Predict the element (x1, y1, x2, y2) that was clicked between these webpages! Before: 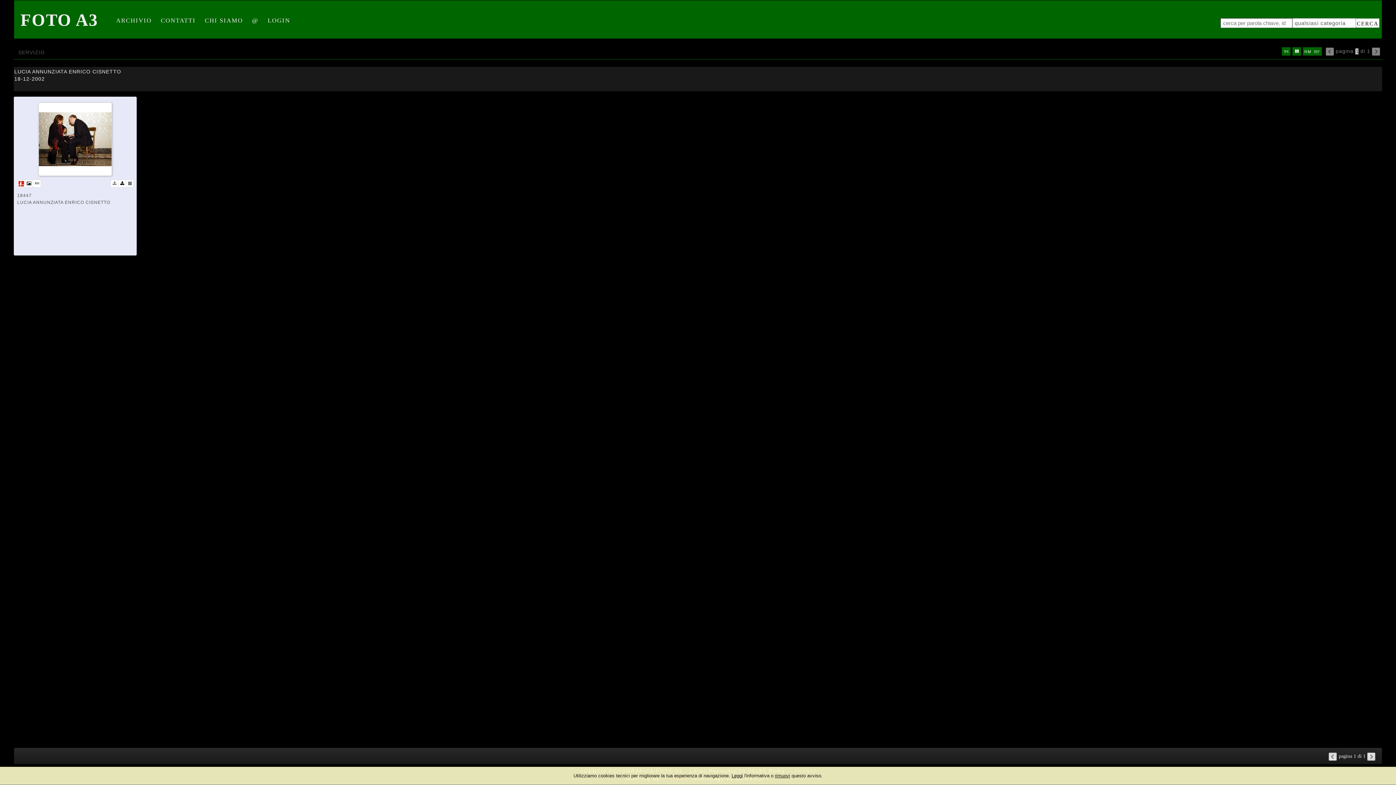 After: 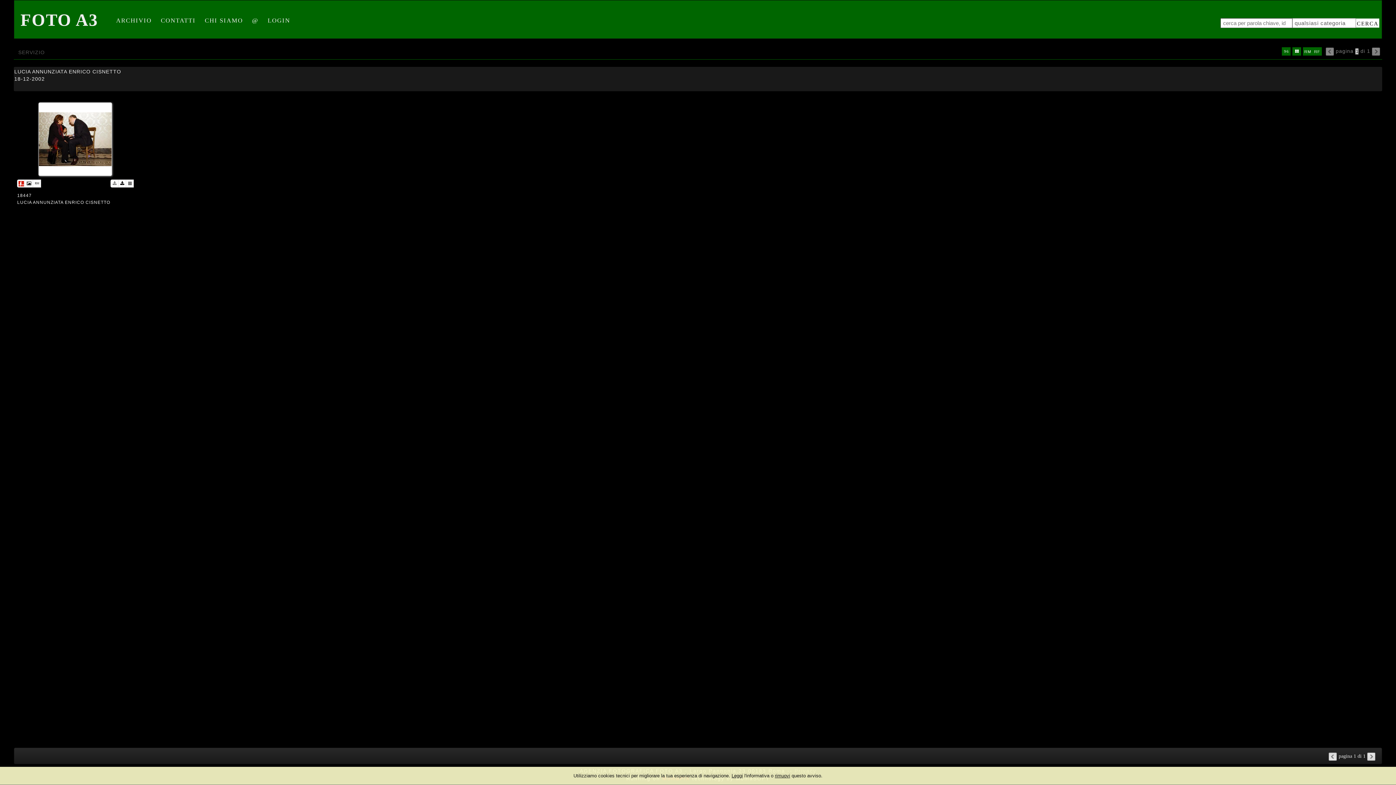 Action: bbox: (252, 17, 258, 24) label: @